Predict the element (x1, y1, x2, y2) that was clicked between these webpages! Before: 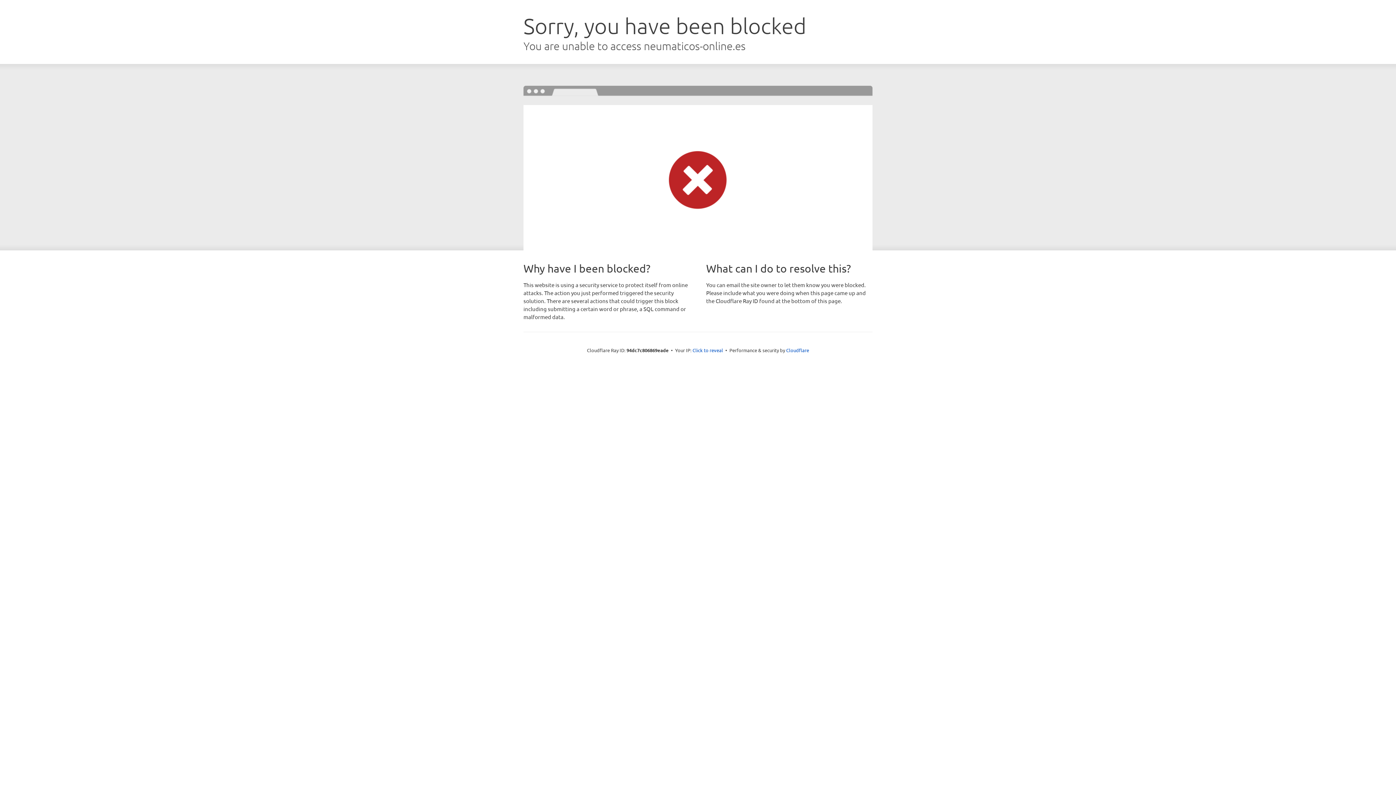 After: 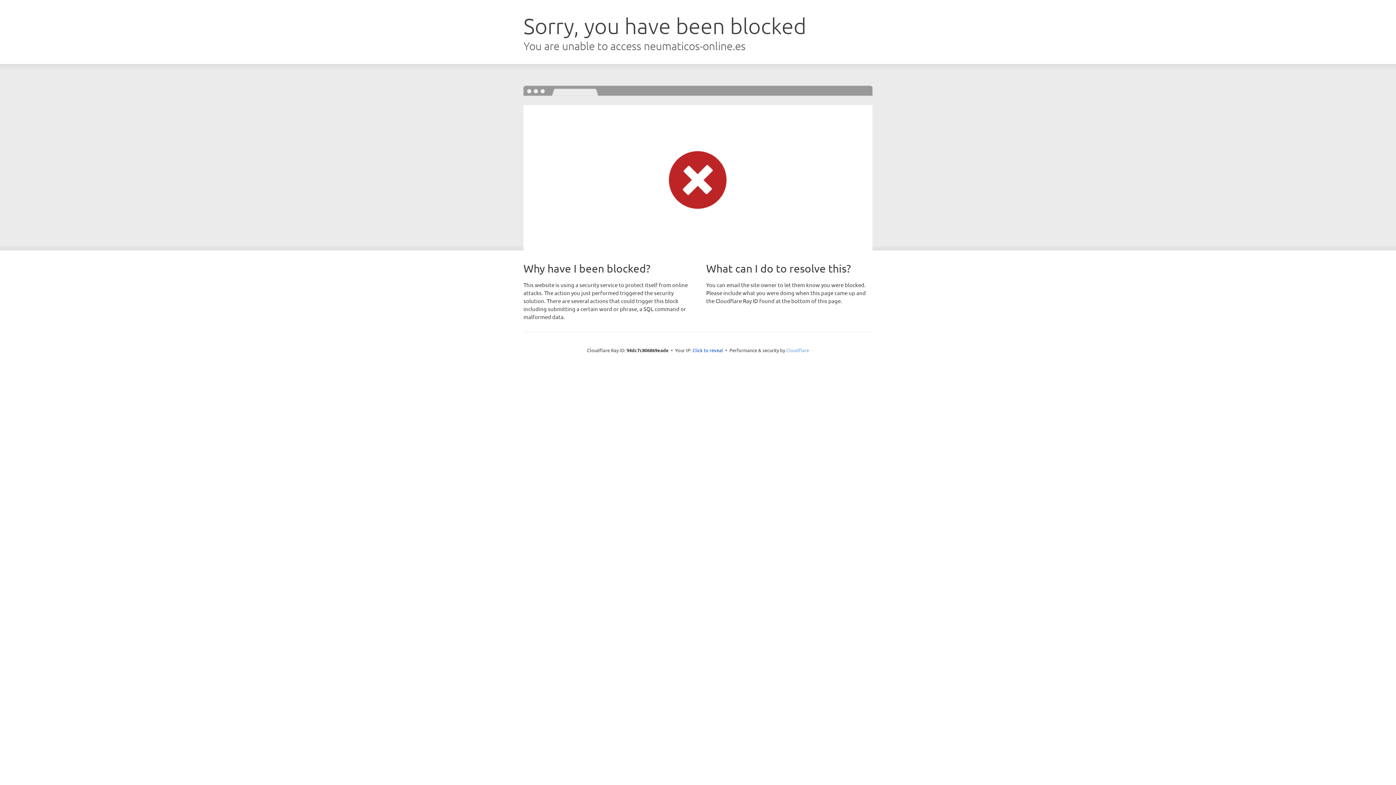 Action: label: Cloudflare bbox: (786, 347, 809, 353)